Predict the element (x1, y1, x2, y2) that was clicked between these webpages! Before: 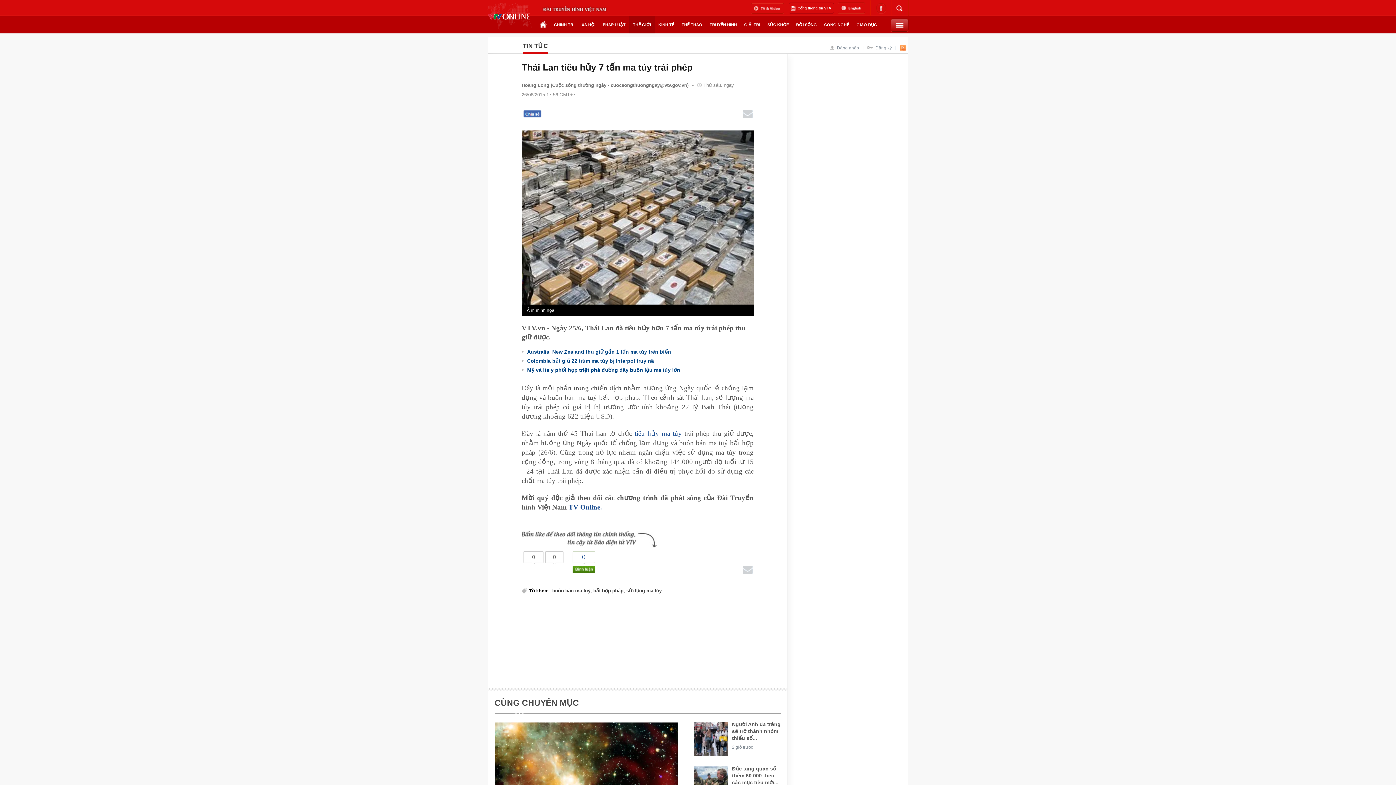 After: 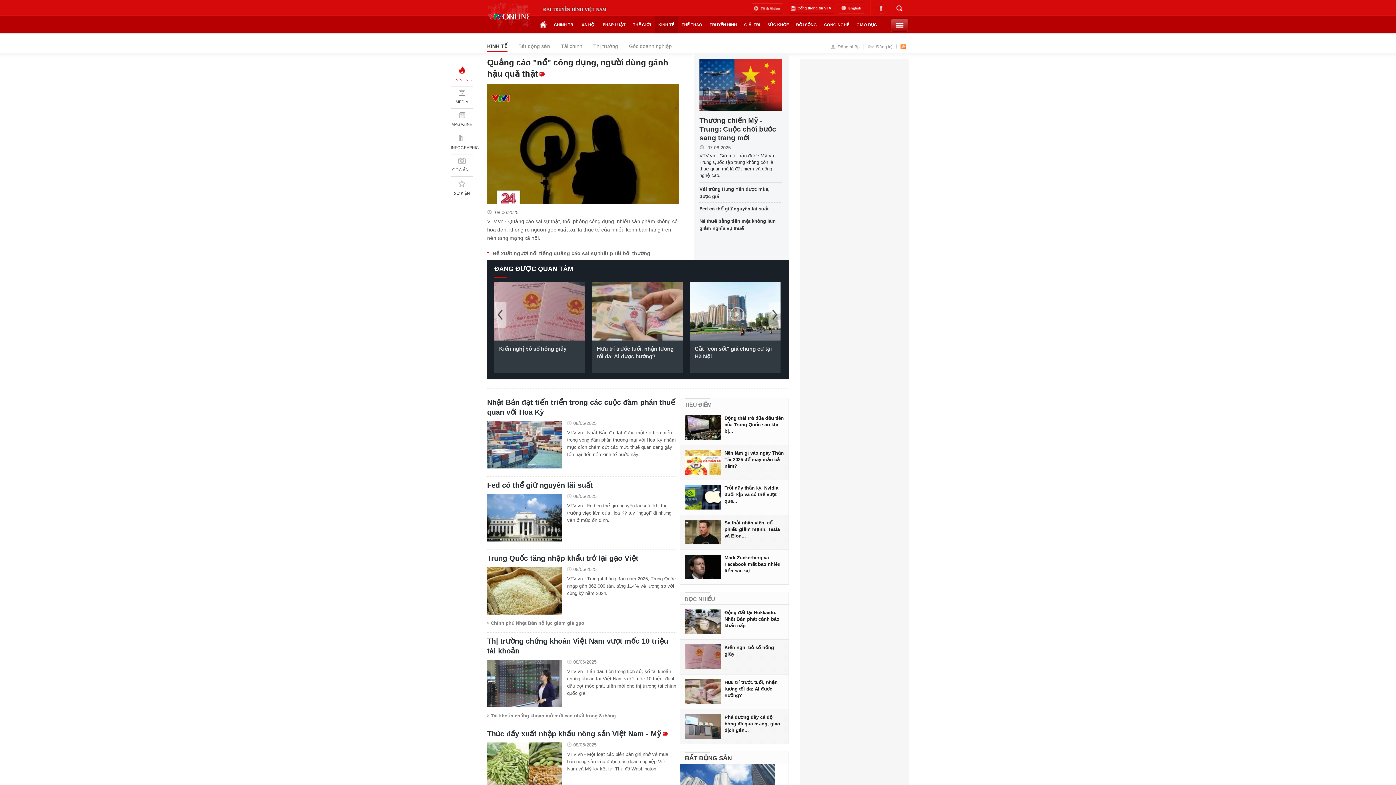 Action: bbox: (654, 16, 678, 33) label: KINH TẾ